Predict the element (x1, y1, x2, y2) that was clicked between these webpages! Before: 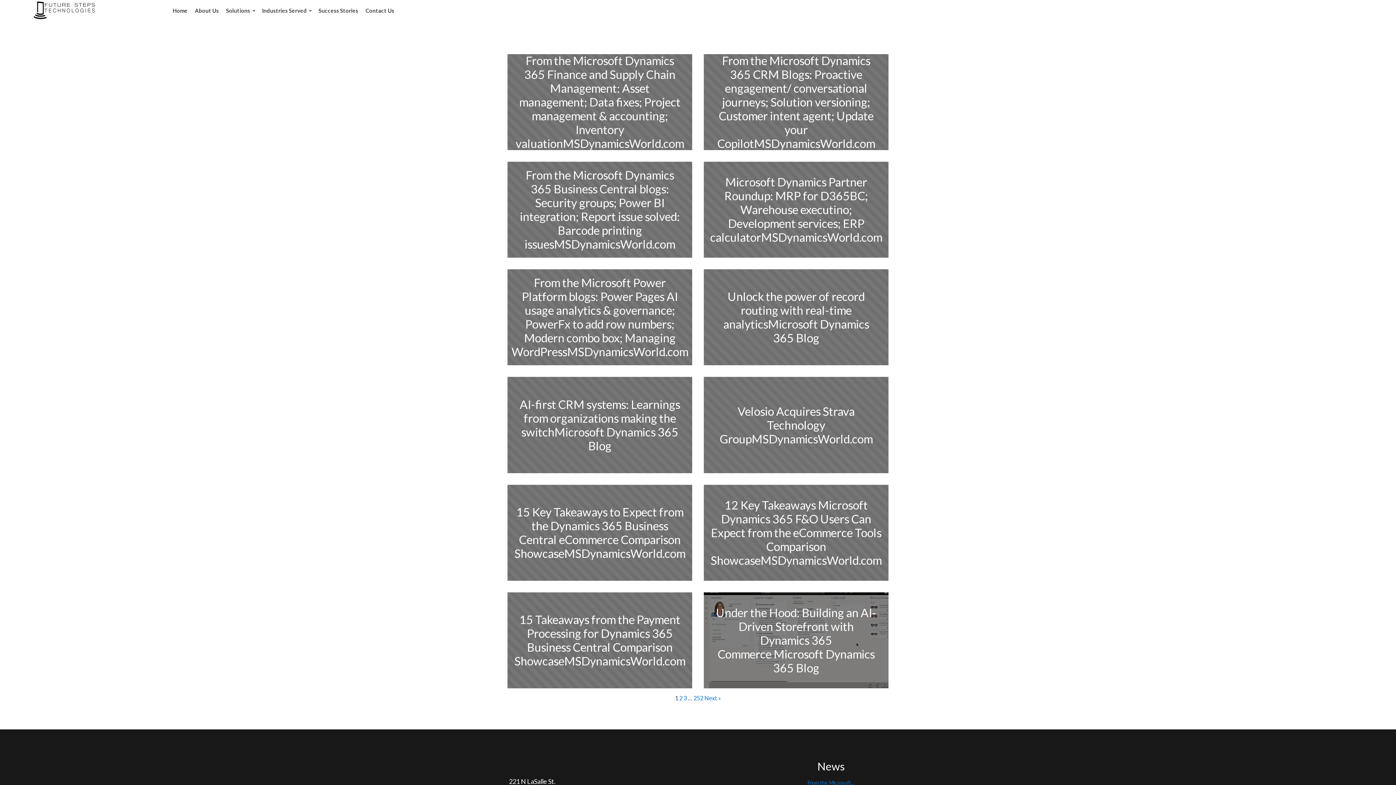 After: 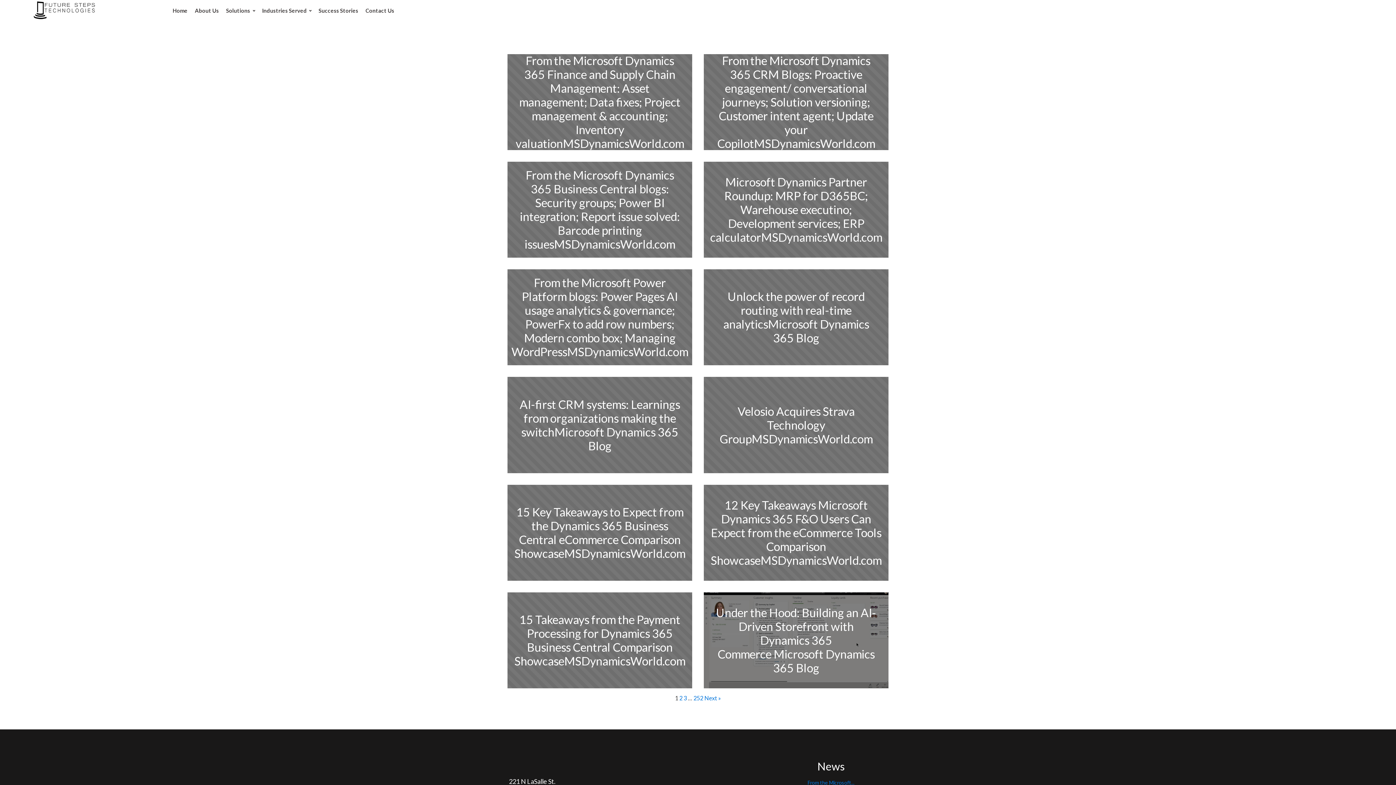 Action: bbox: (698, 263, 894, 371) label: Unlock the power of record routing with real-time analyticsMicrosoft Dynamics 365 Blog